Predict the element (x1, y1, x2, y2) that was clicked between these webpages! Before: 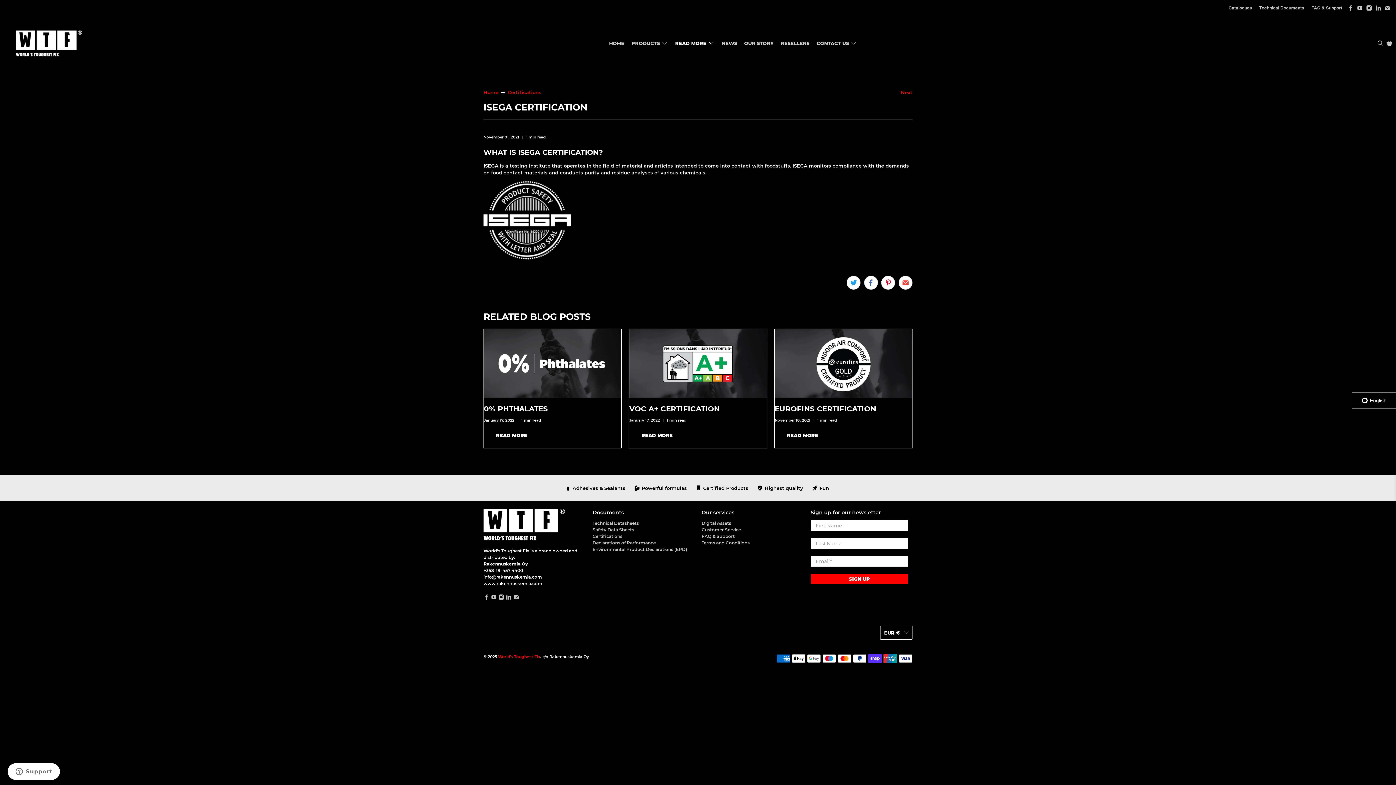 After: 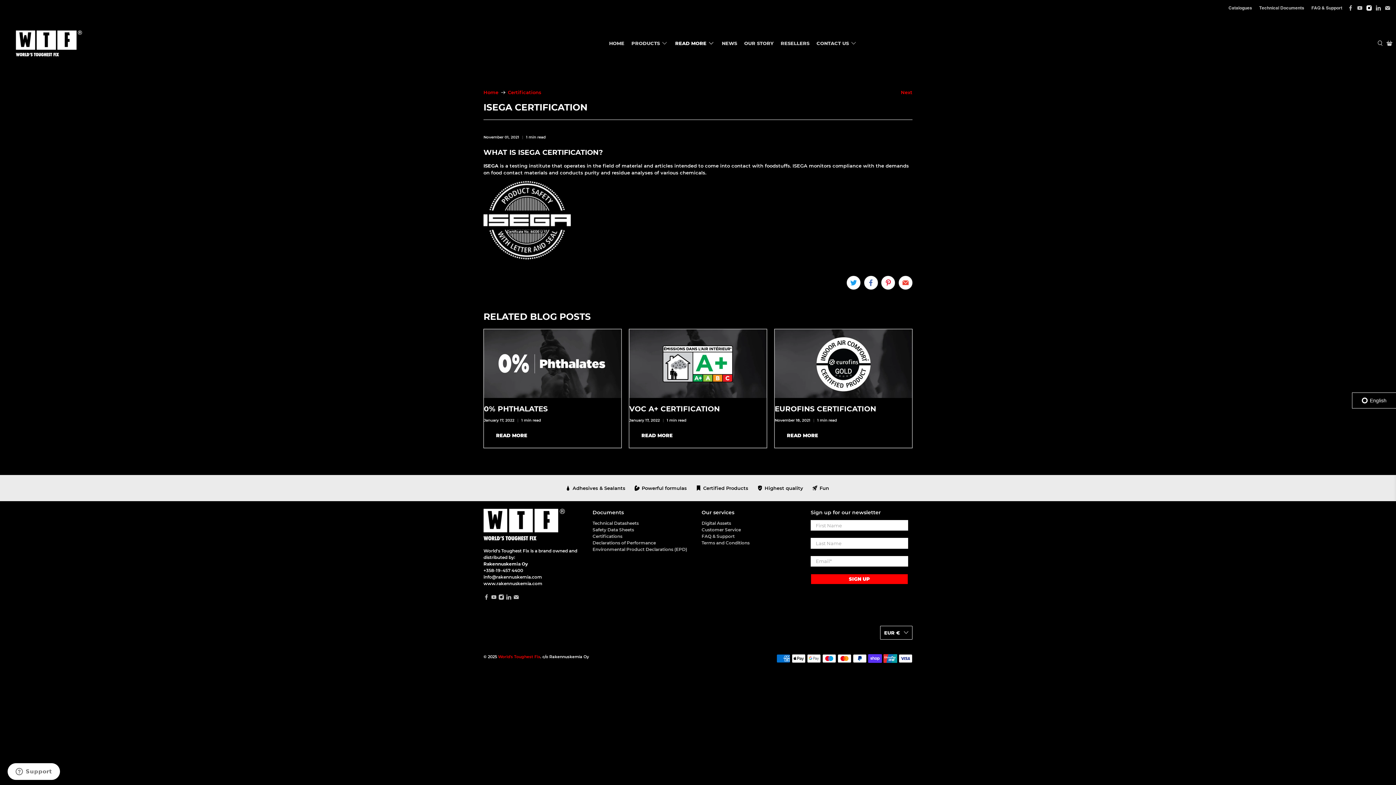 Action: bbox: (1366, 5, 1372, 10)